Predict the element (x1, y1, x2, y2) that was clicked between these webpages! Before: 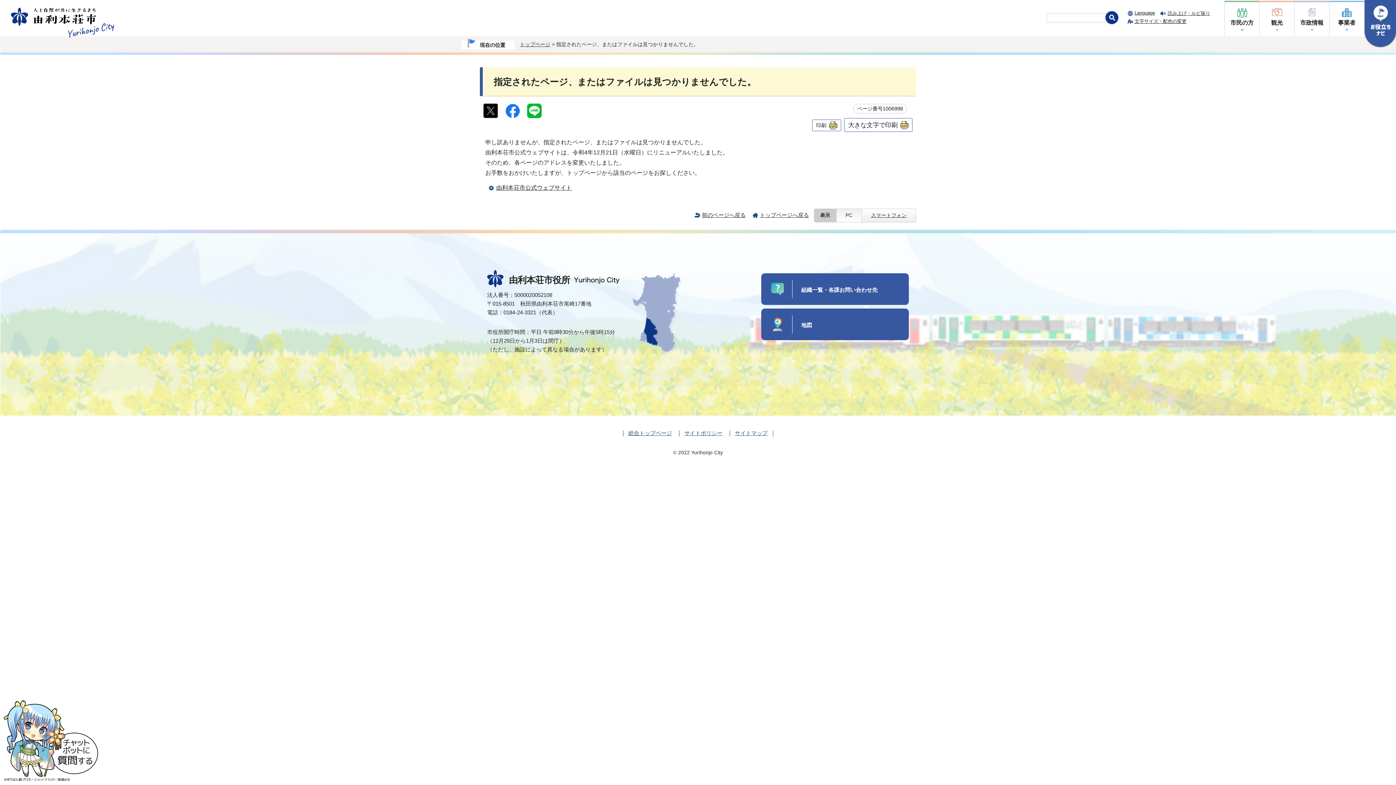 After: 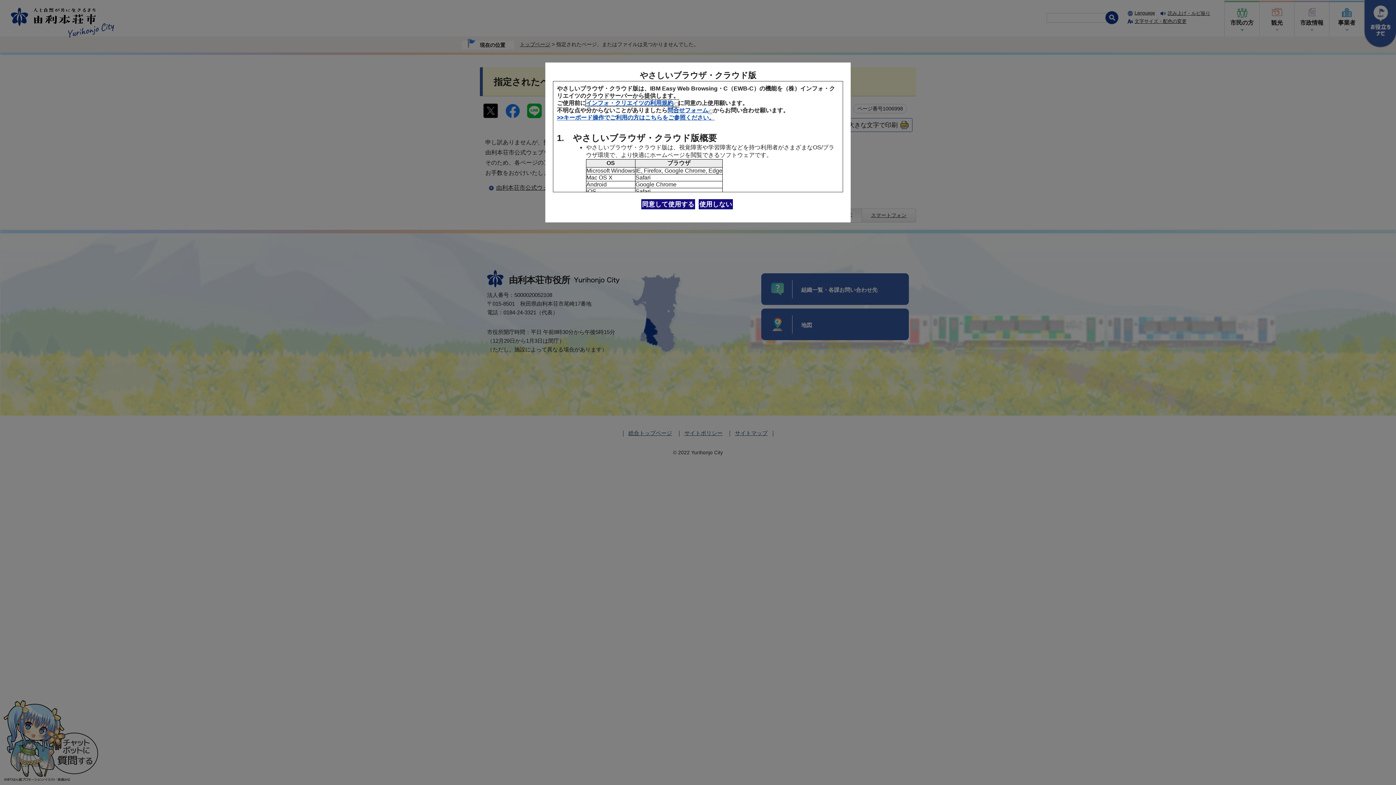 Action: bbox: (1168, 10, 1210, 16) label: 読み上げ・ルビ振り